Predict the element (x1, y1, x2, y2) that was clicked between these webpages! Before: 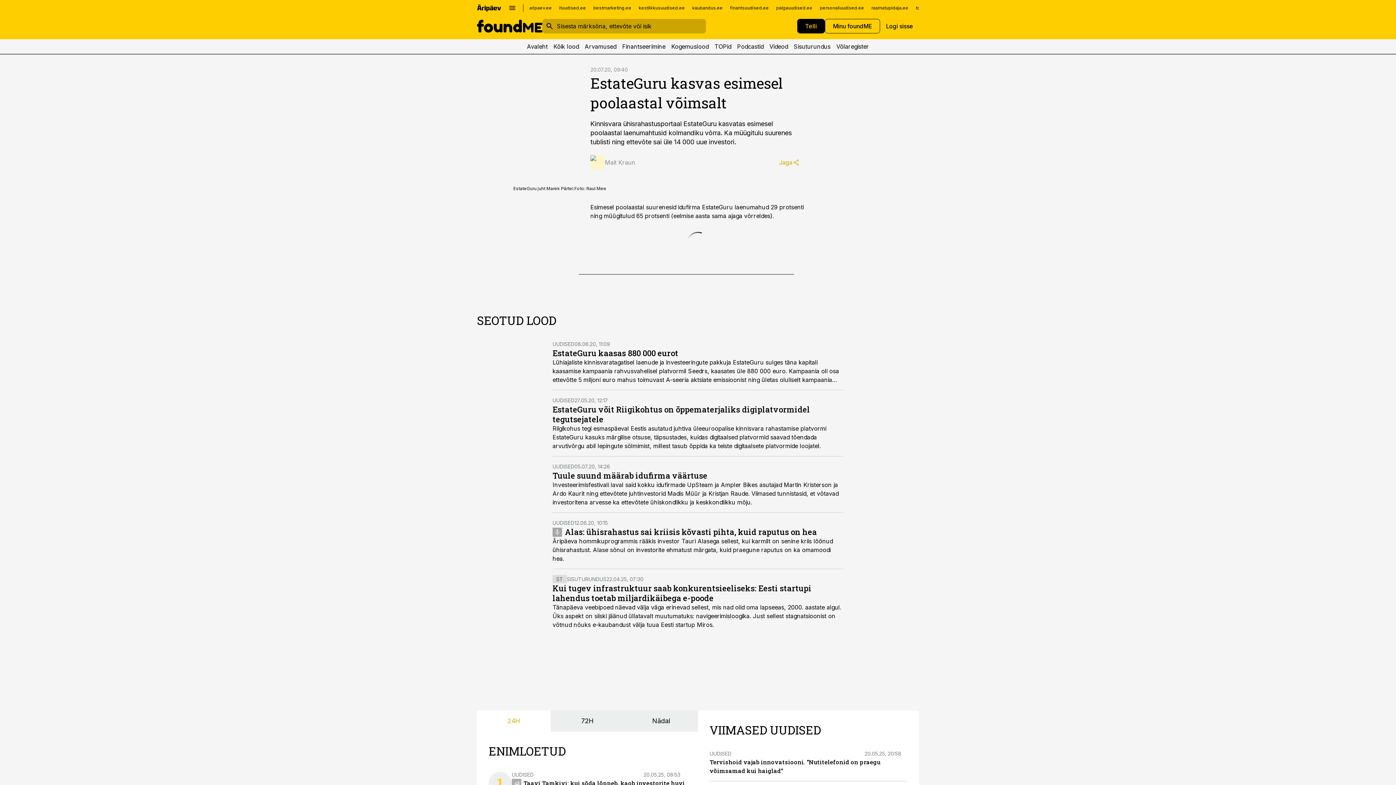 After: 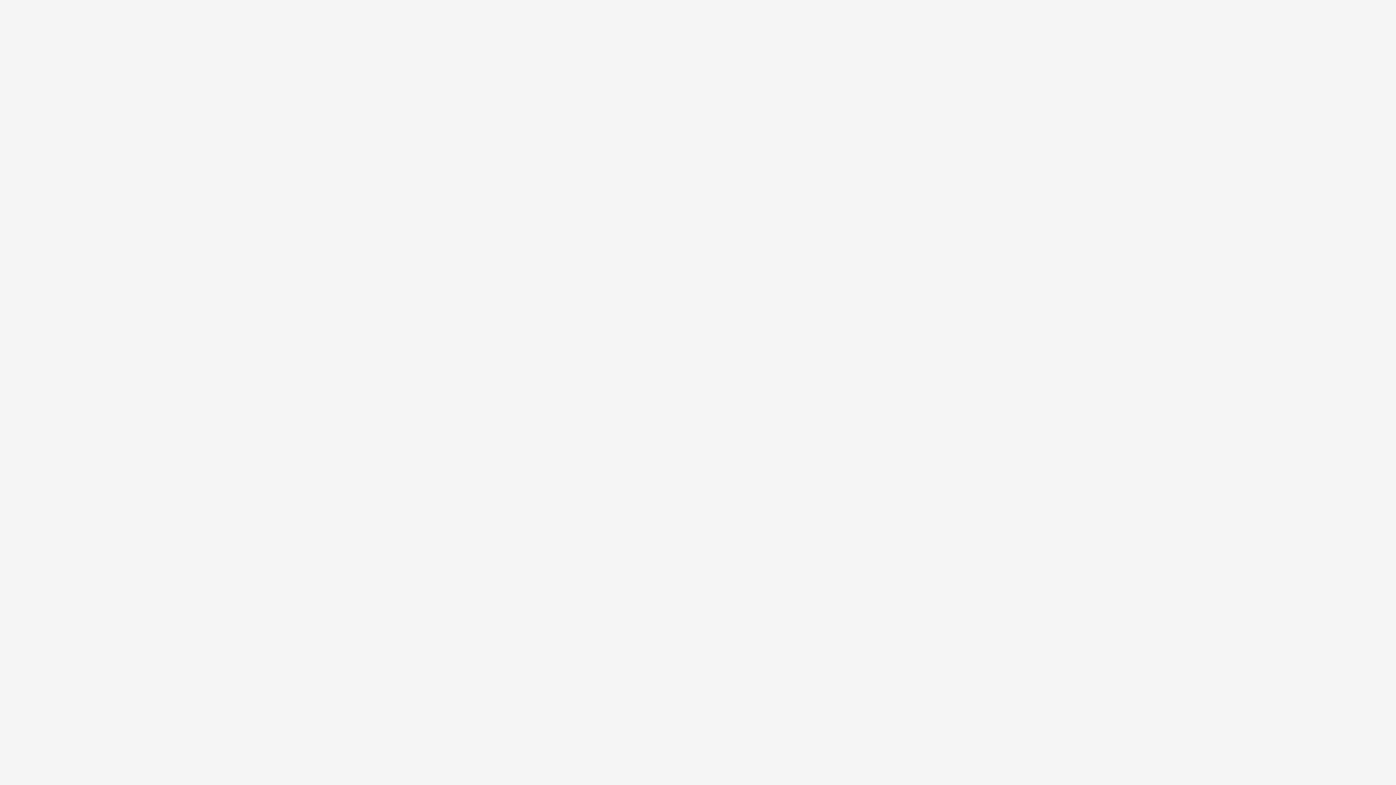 Action: bbox: (582, 39, 619, 53) label: Arvamused